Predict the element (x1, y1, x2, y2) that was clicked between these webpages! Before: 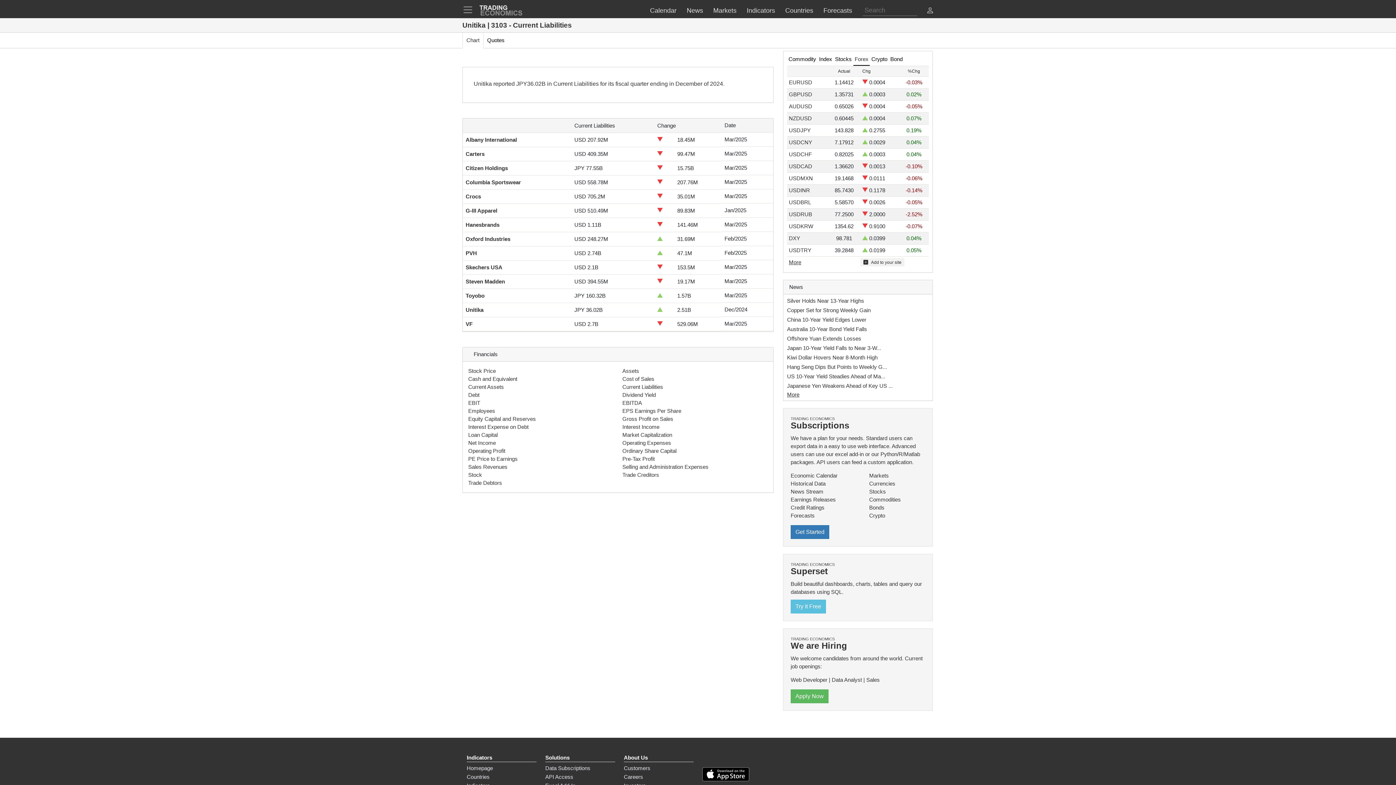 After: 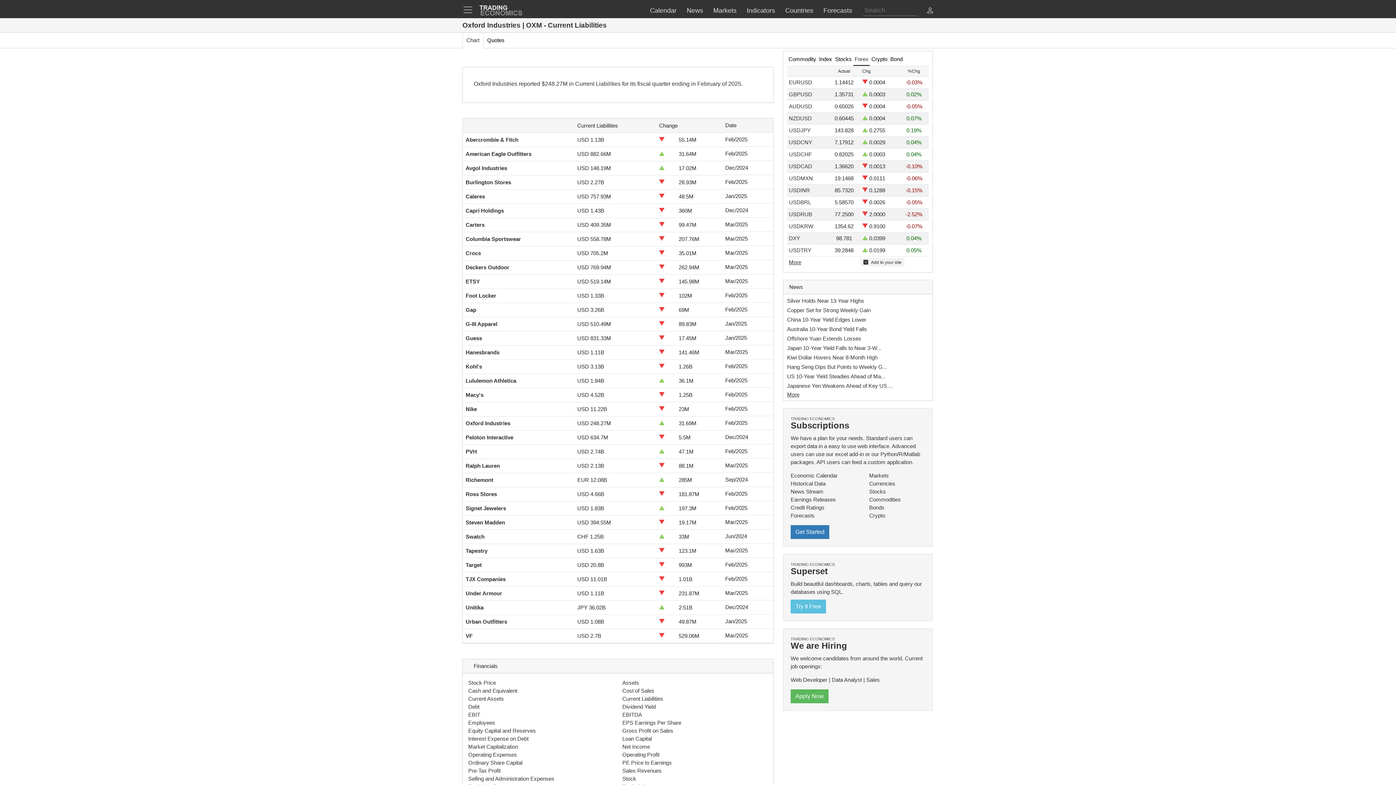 Action: bbox: (465, 236, 510, 242) label: Oxford Industries